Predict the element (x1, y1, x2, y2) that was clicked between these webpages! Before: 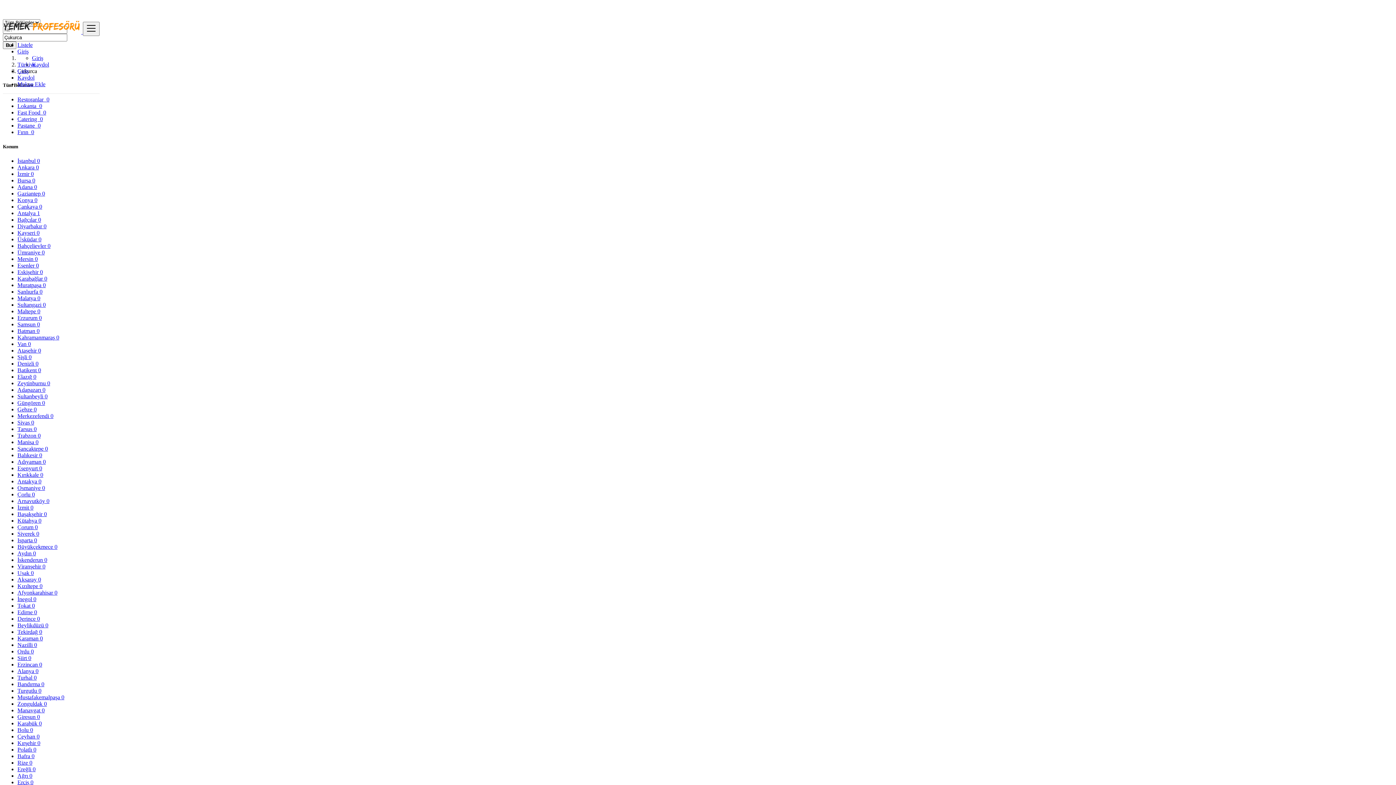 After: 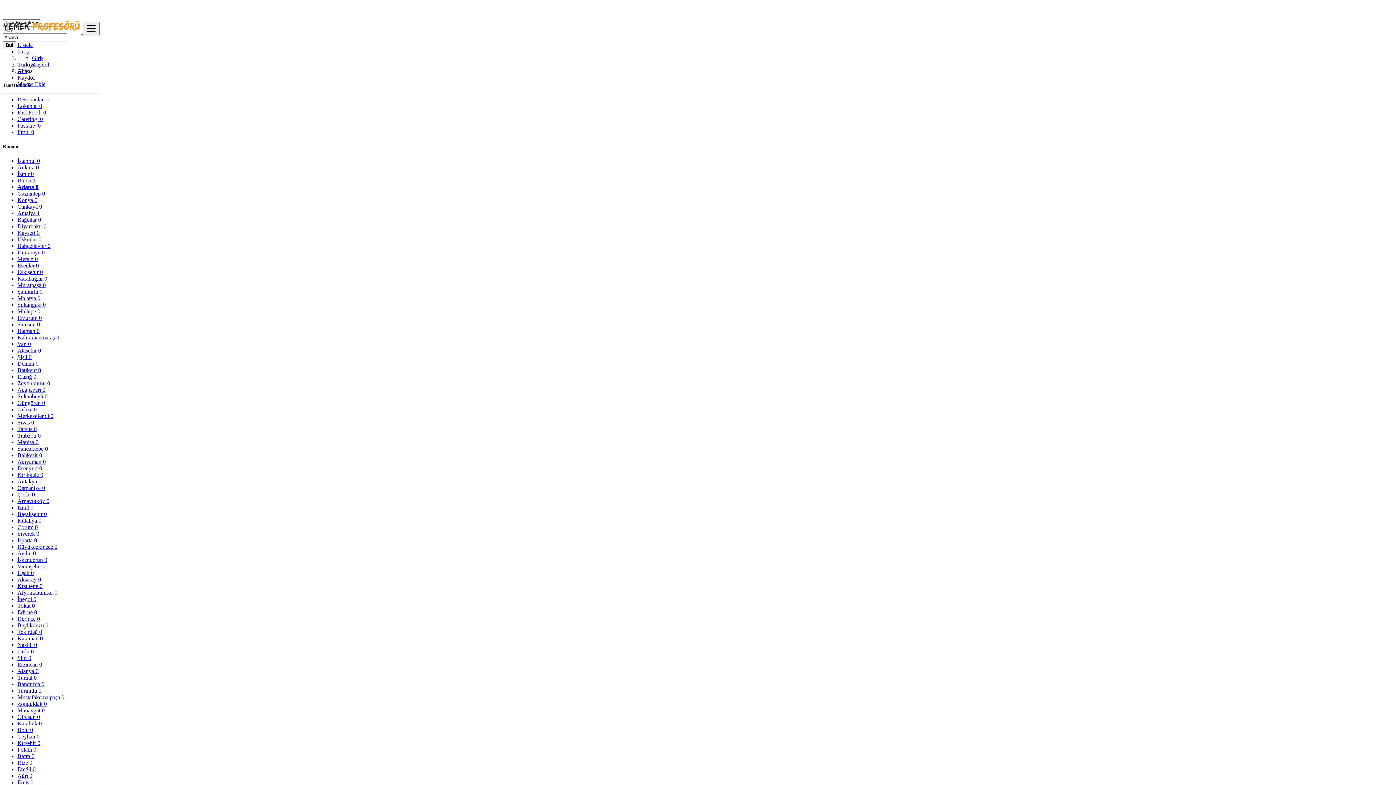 Action: label: Adana 0 bbox: (17, 183, 37, 190)